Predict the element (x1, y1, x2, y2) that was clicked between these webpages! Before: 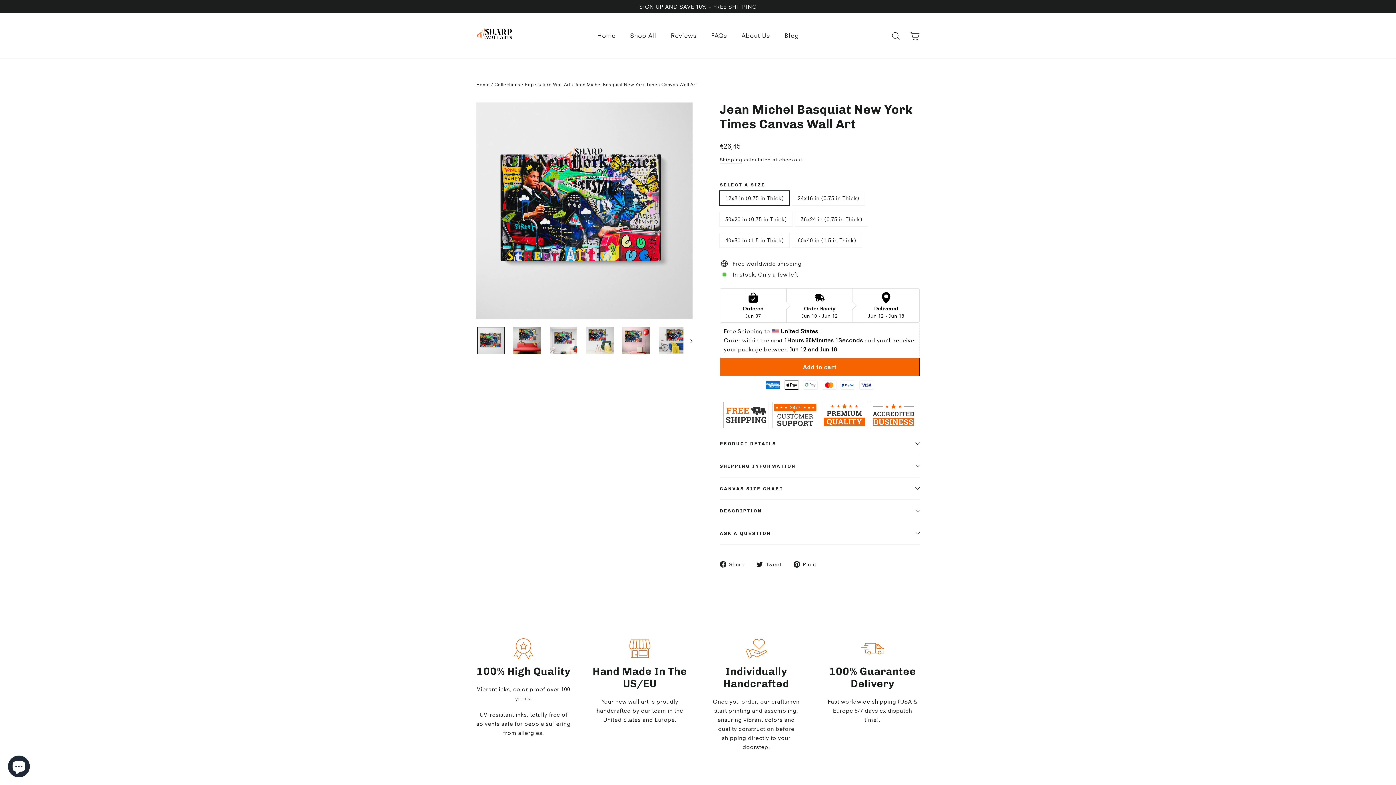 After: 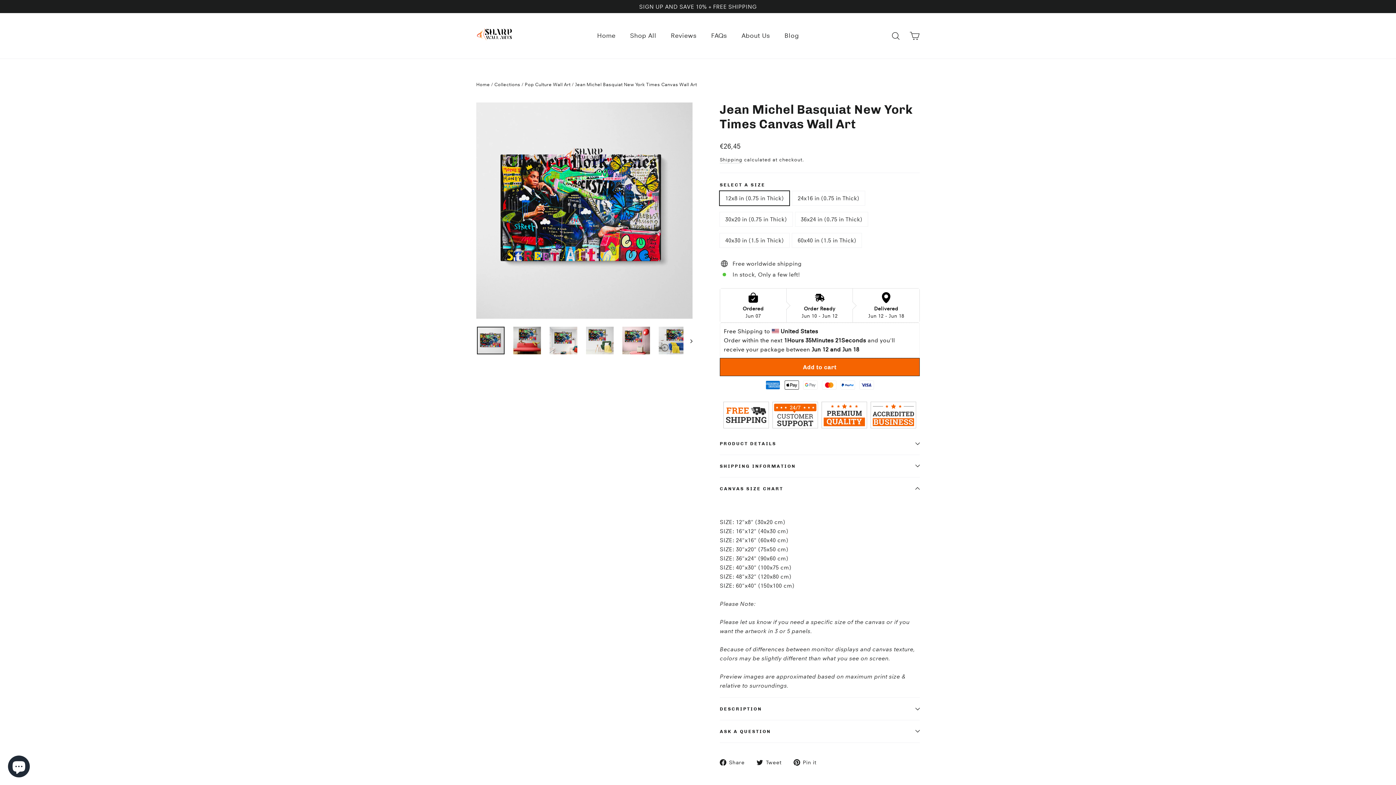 Action: label: CANVAS SIZE CHART bbox: (720, 407, 920, 429)